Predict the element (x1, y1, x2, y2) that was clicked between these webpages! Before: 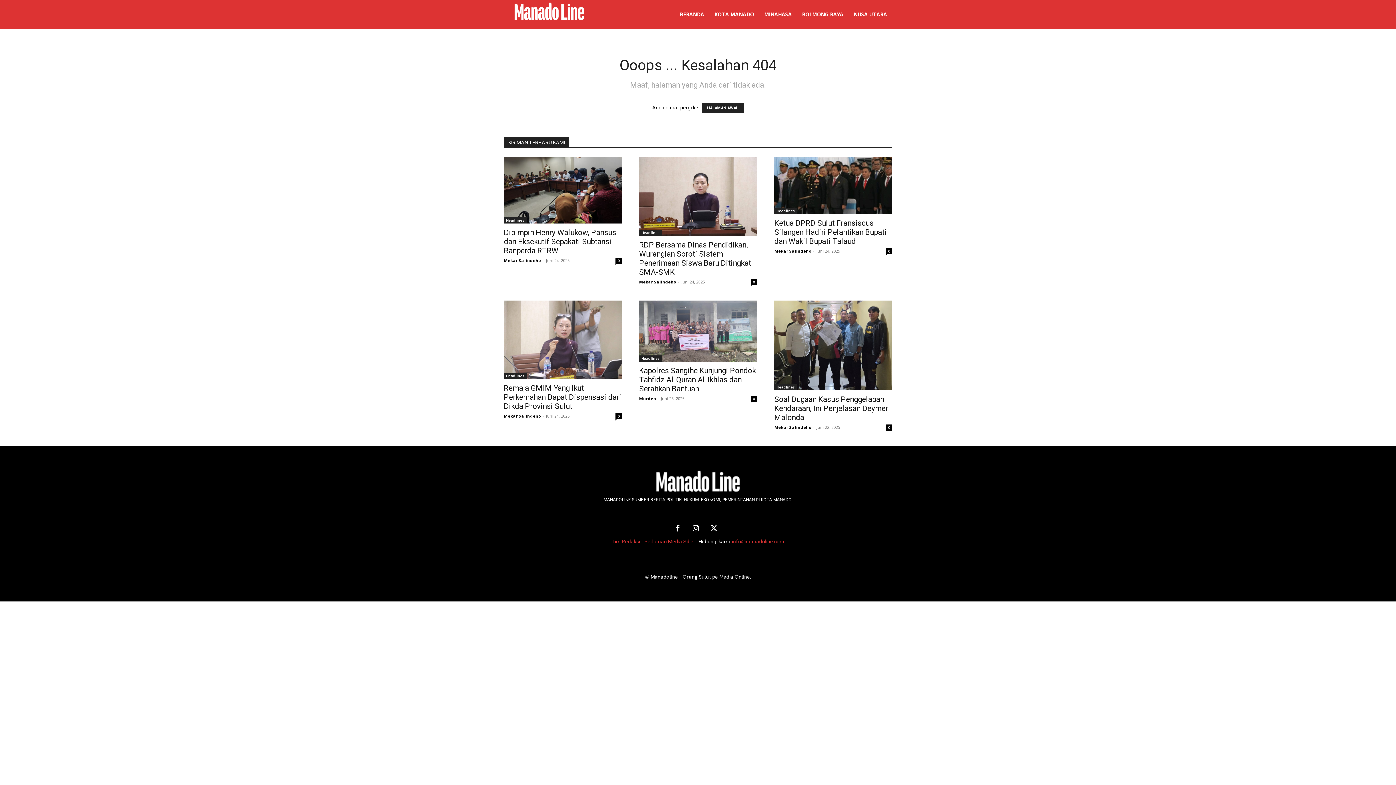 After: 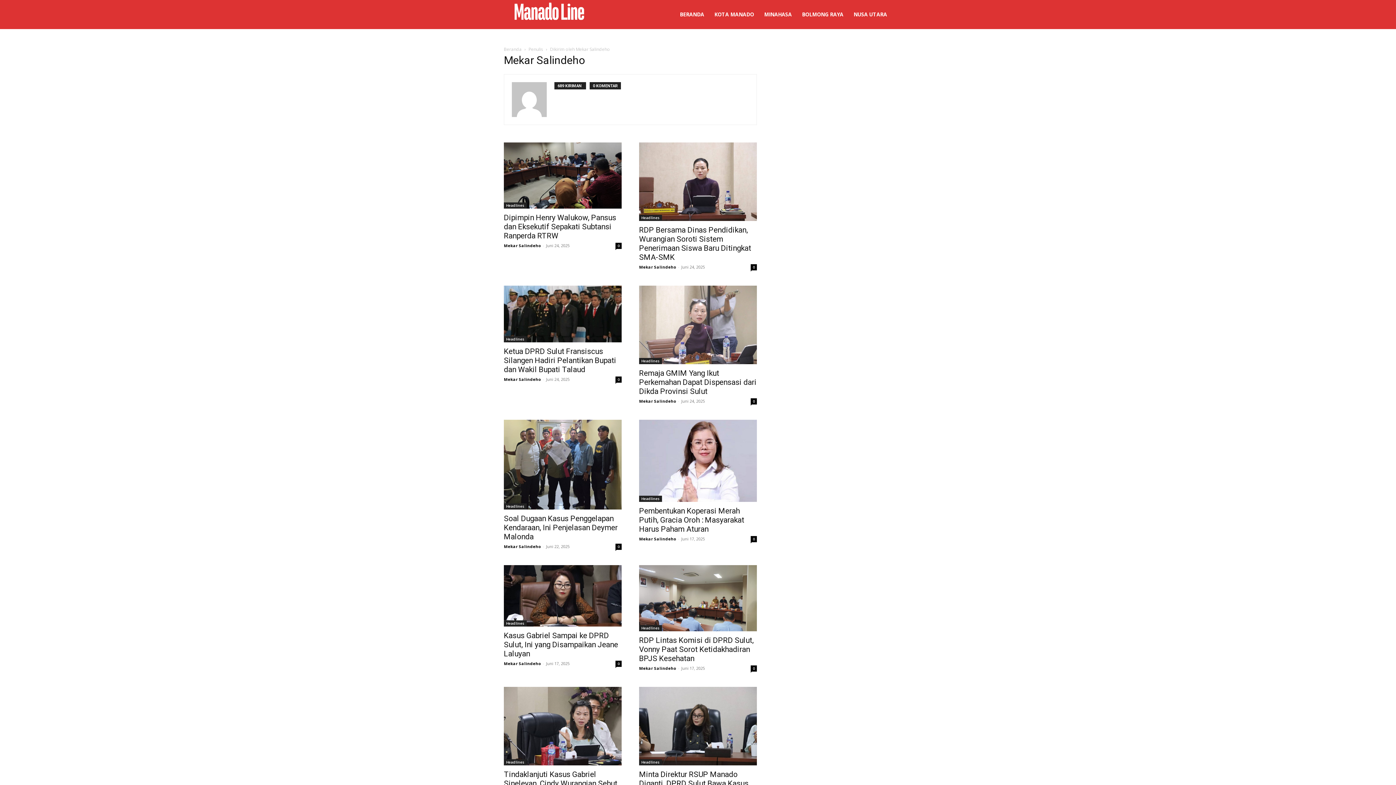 Action: label: Mekar Salindeho bbox: (774, 424, 811, 430)